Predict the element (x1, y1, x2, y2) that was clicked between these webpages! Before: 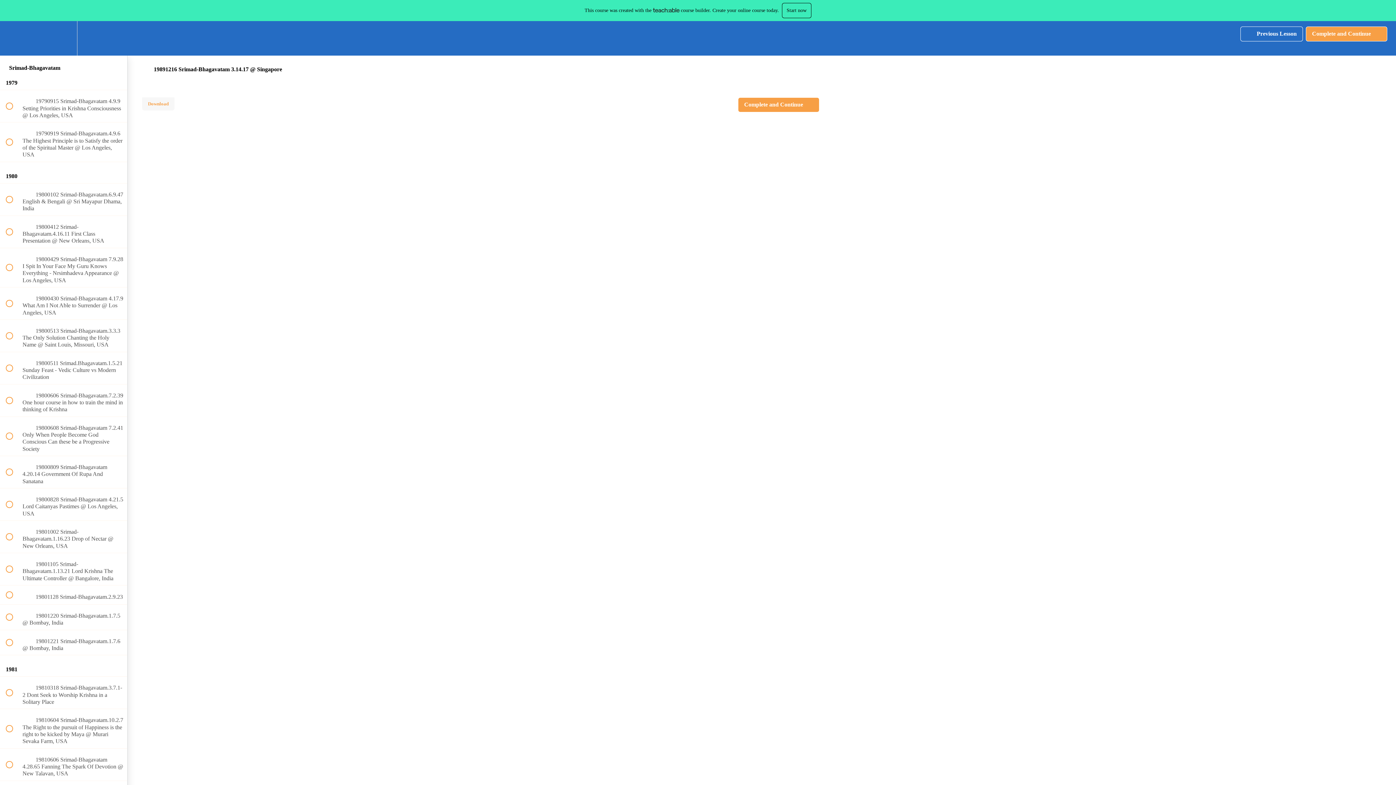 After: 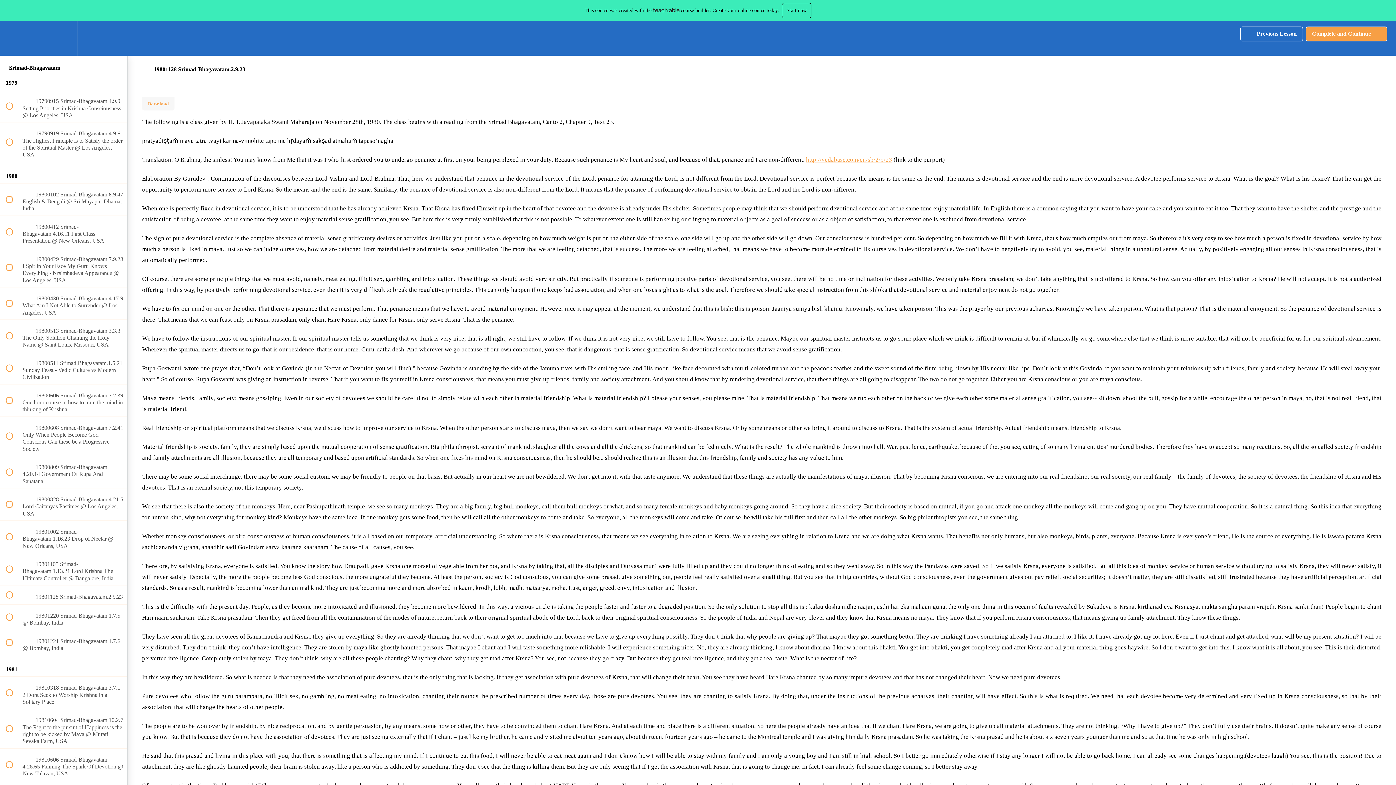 Action: label:  
 19801128 Srimad-Bhagavatam.2.9.23 bbox: (0, 585, 127, 604)